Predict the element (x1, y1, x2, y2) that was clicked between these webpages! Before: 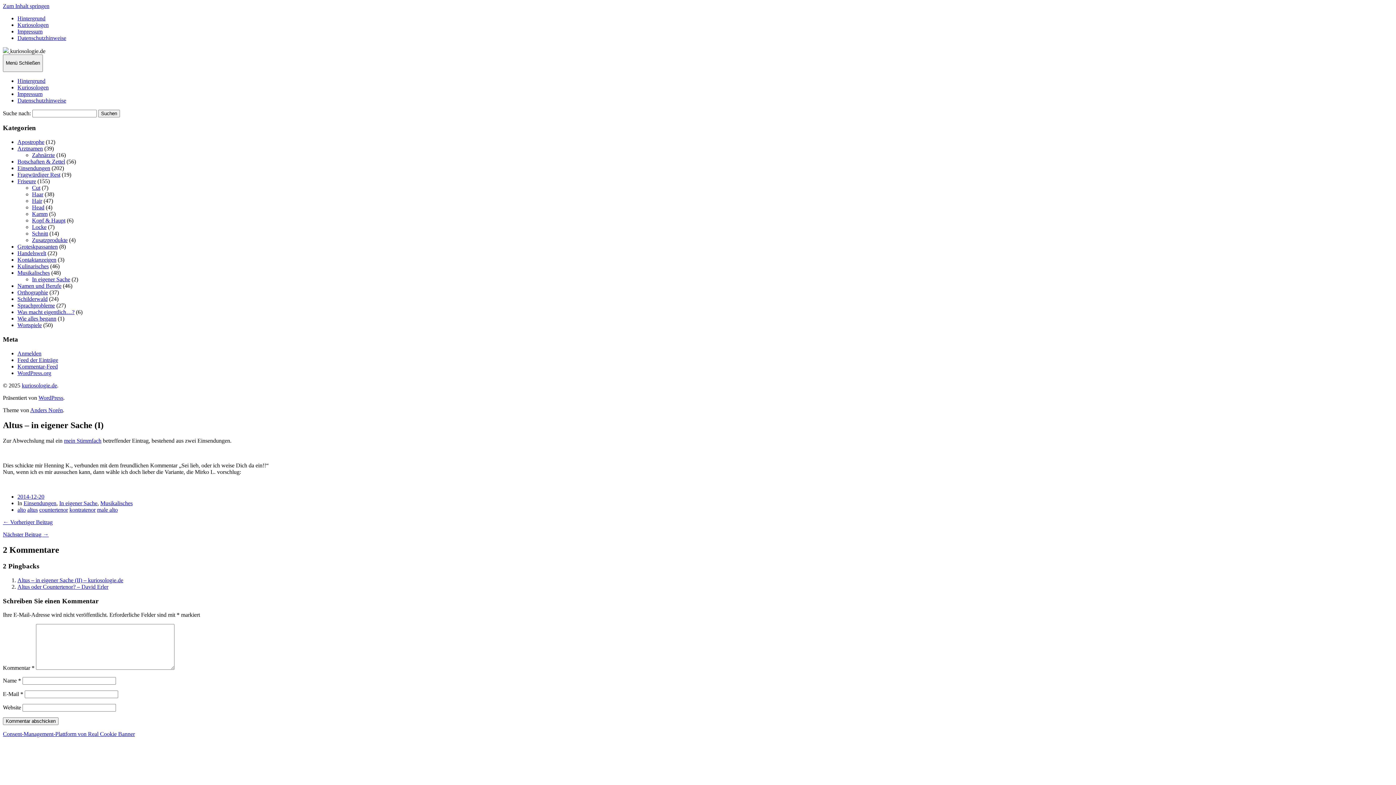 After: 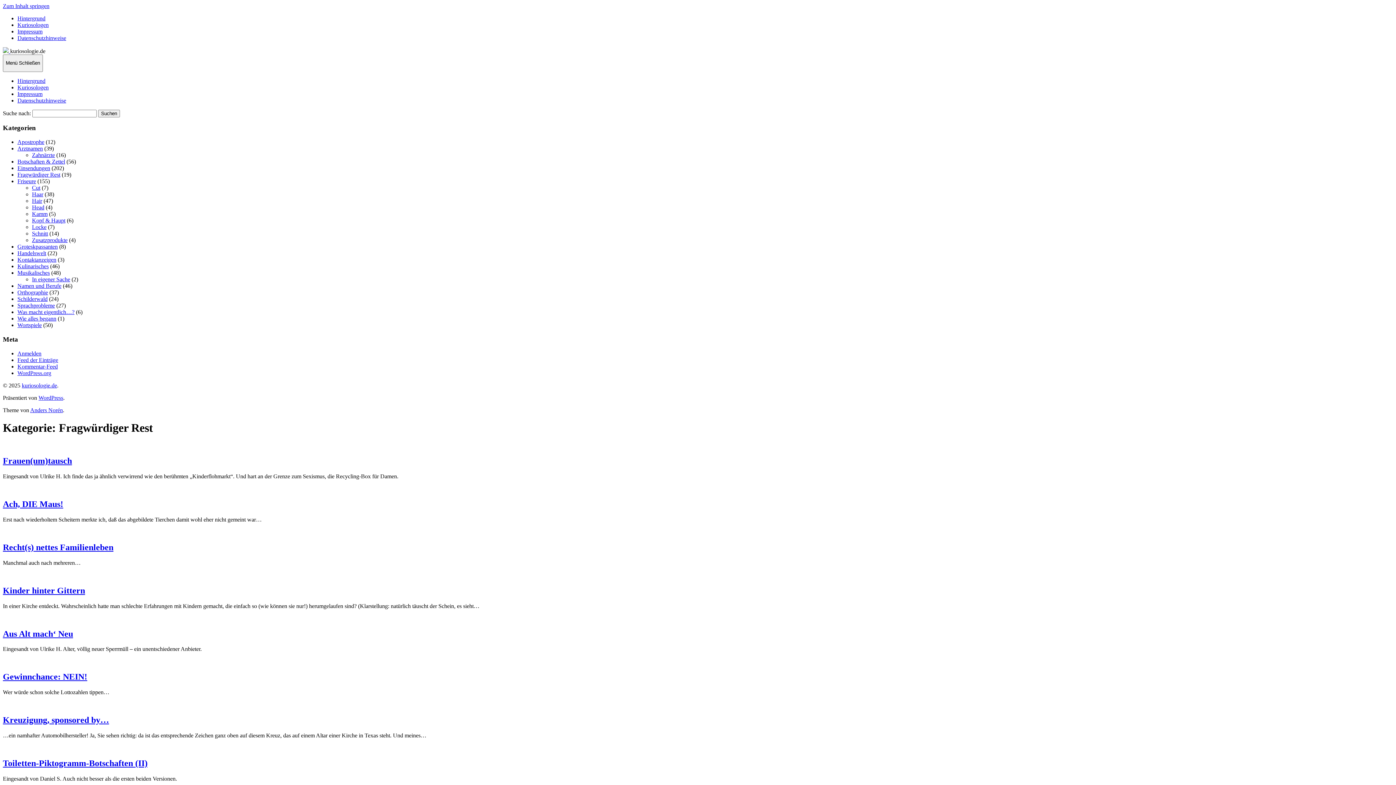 Action: label: Fragwürdiger Rest bbox: (17, 171, 60, 177)